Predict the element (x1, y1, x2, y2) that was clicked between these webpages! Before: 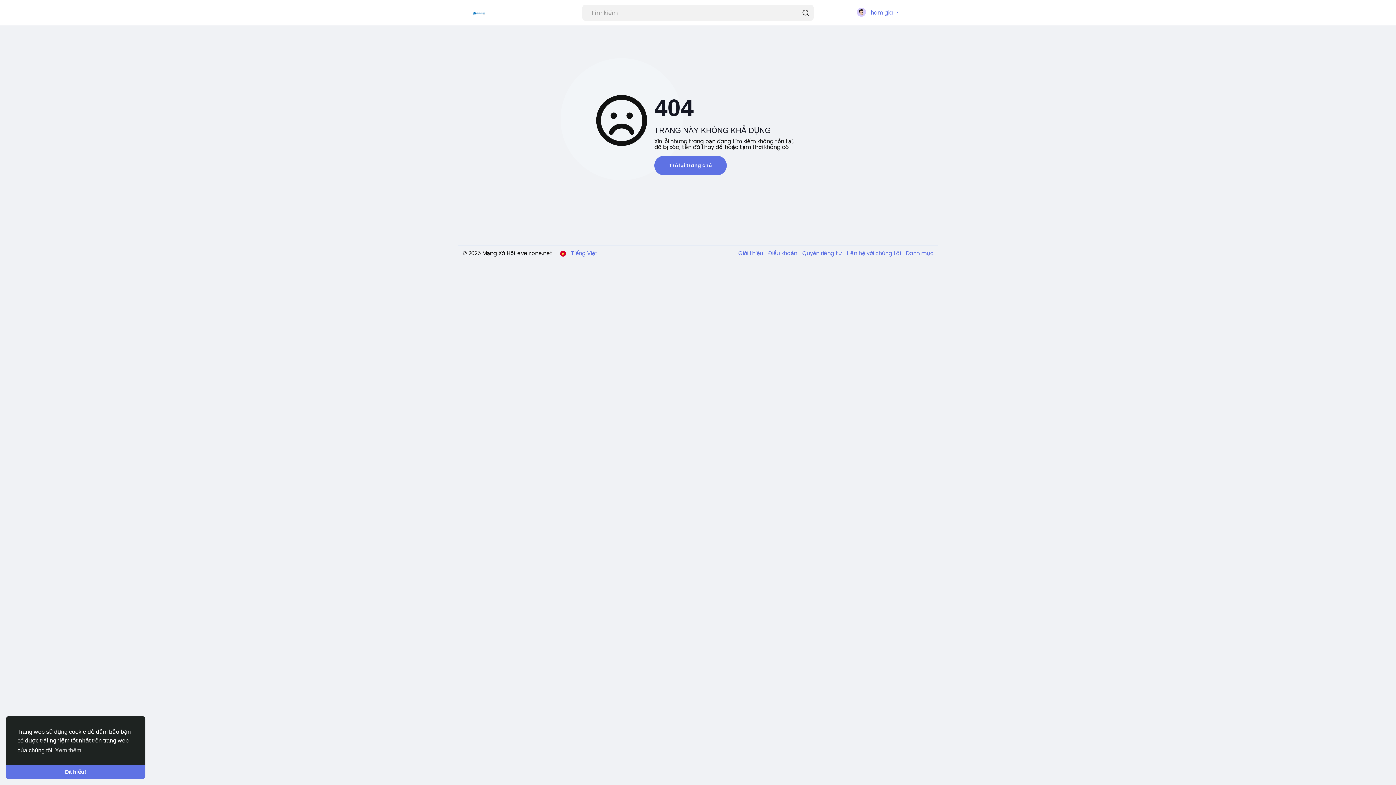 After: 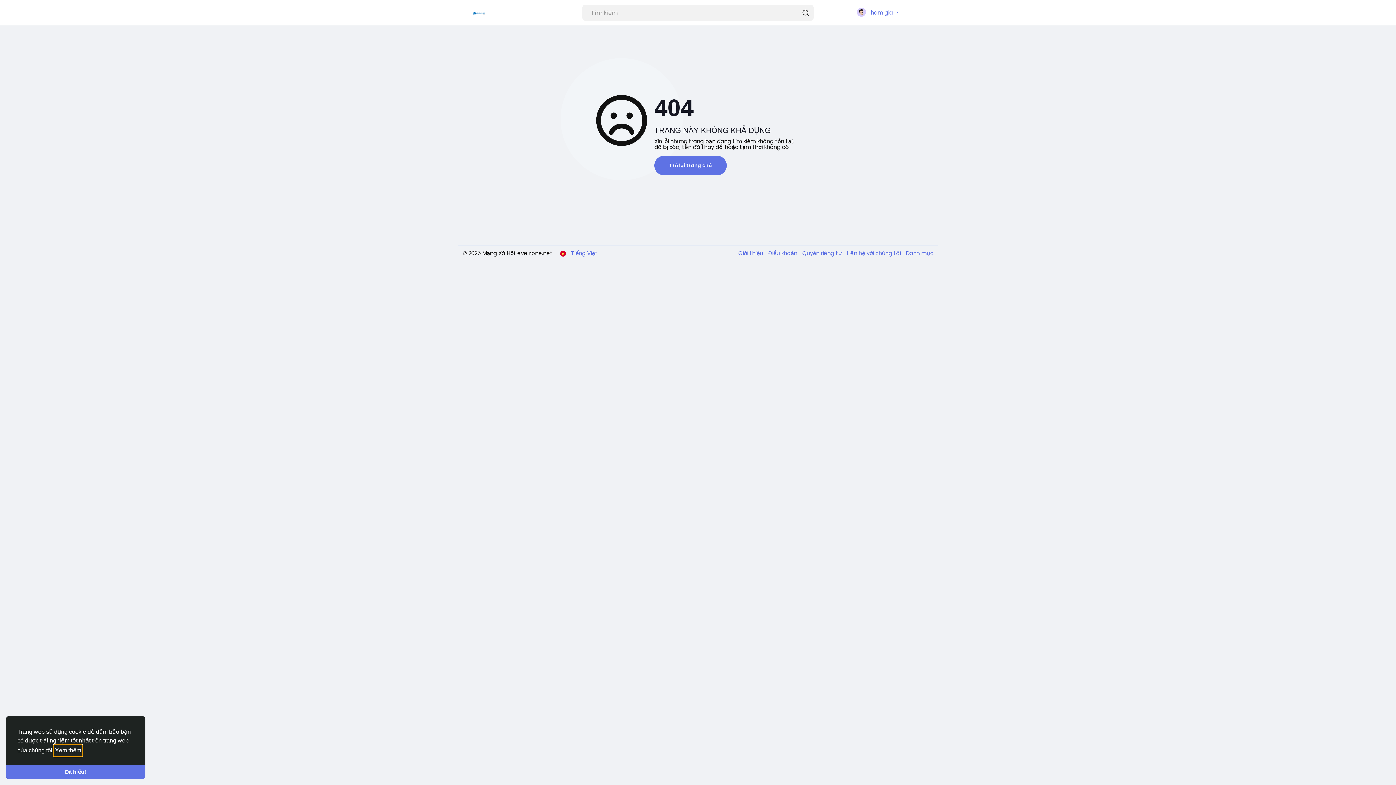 Action: bbox: (53, 745, 82, 756) label: learn more about cookies